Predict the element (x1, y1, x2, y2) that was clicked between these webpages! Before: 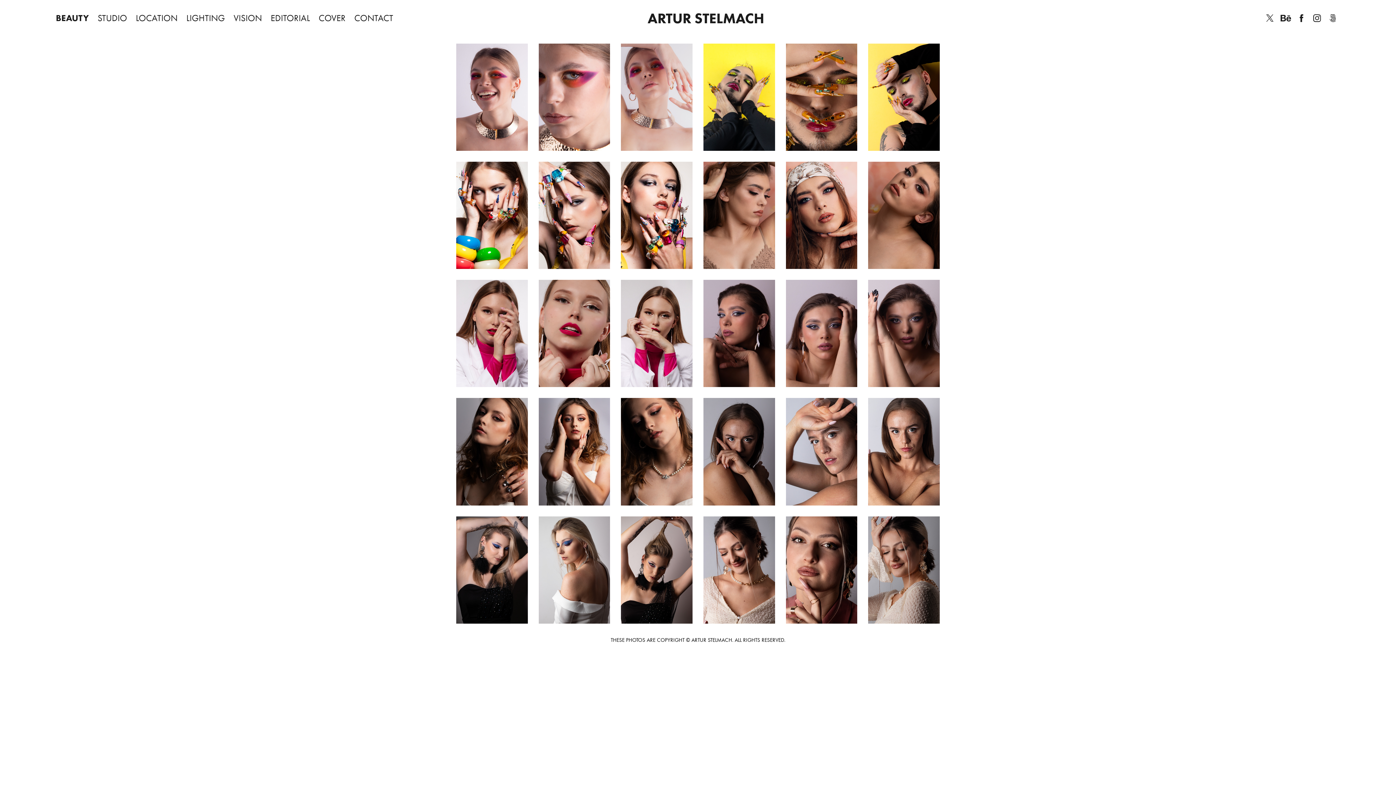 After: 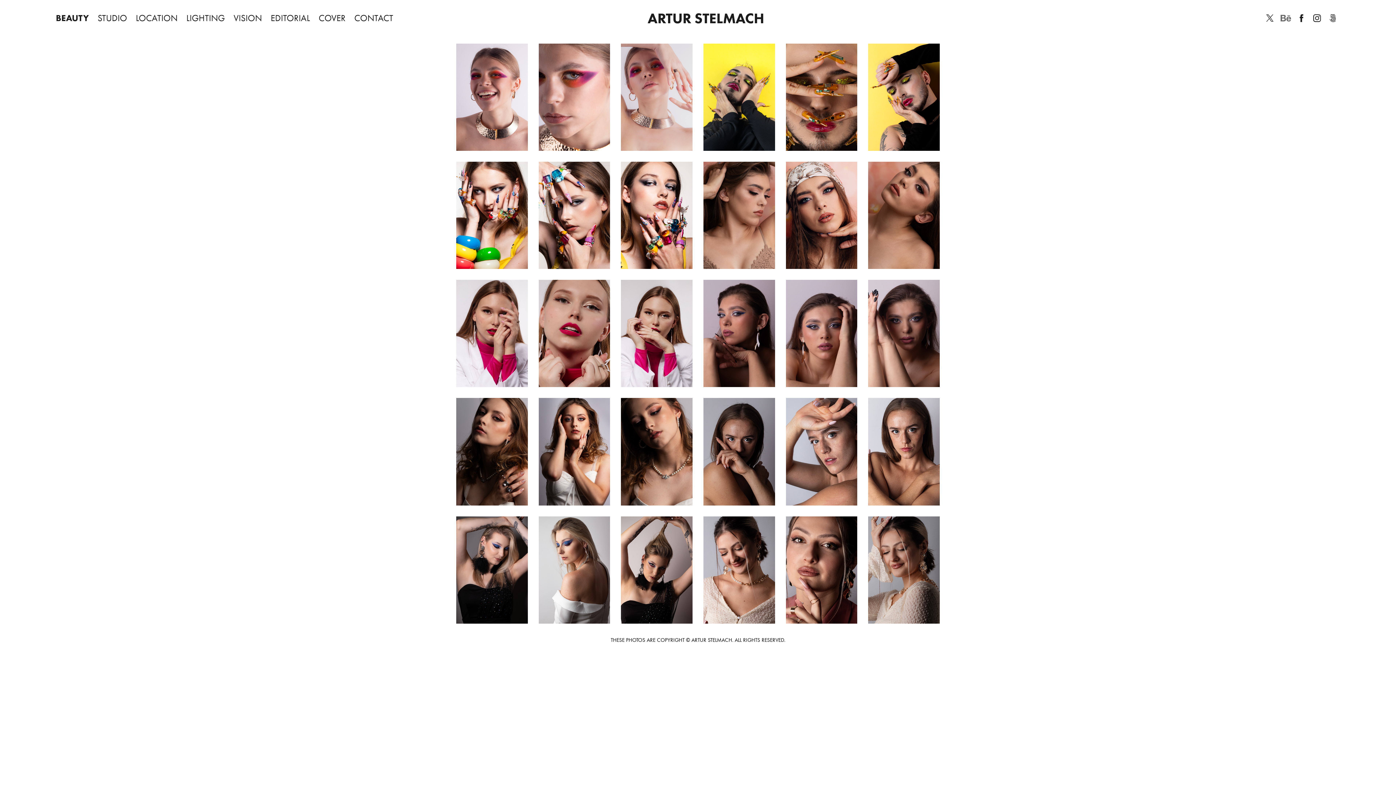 Action: bbox: (1279, 10, 1293, 25)